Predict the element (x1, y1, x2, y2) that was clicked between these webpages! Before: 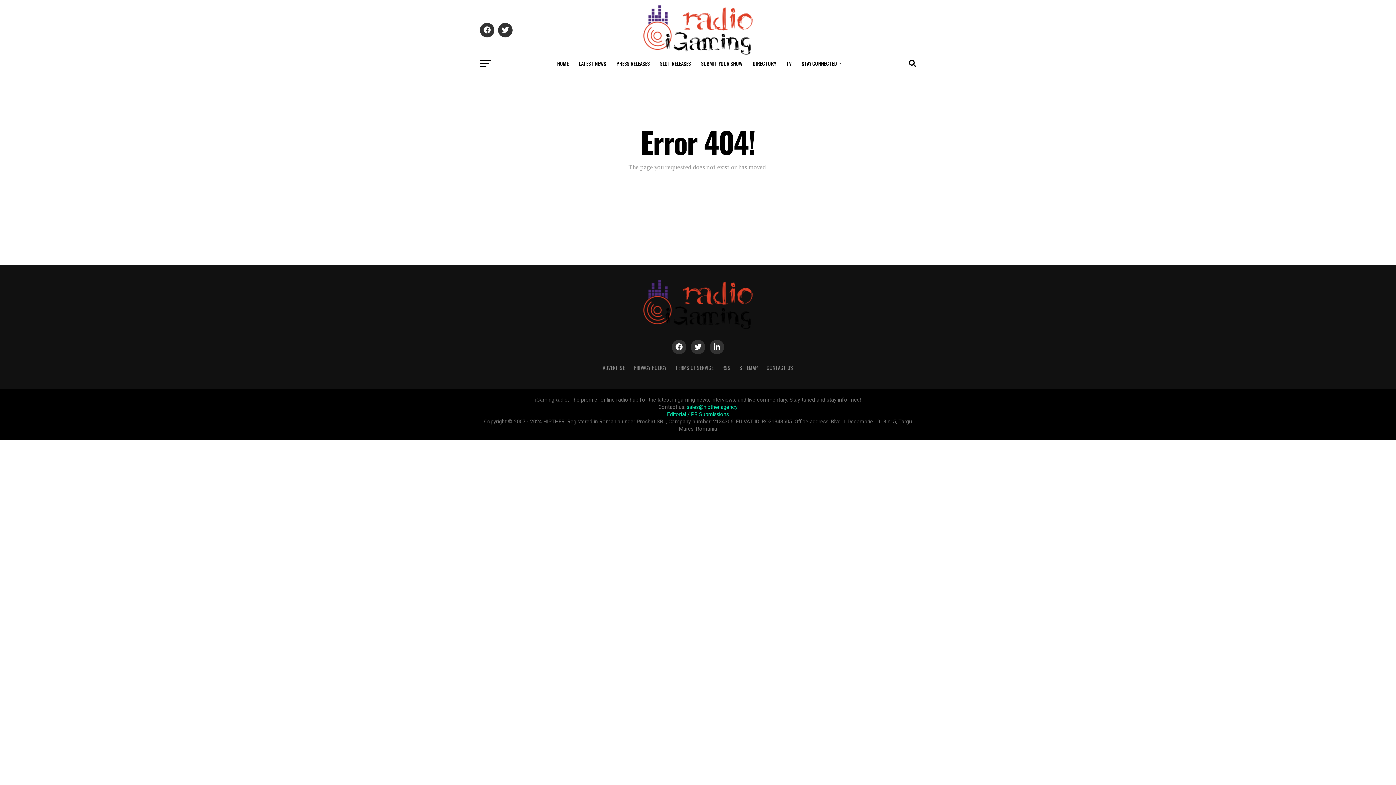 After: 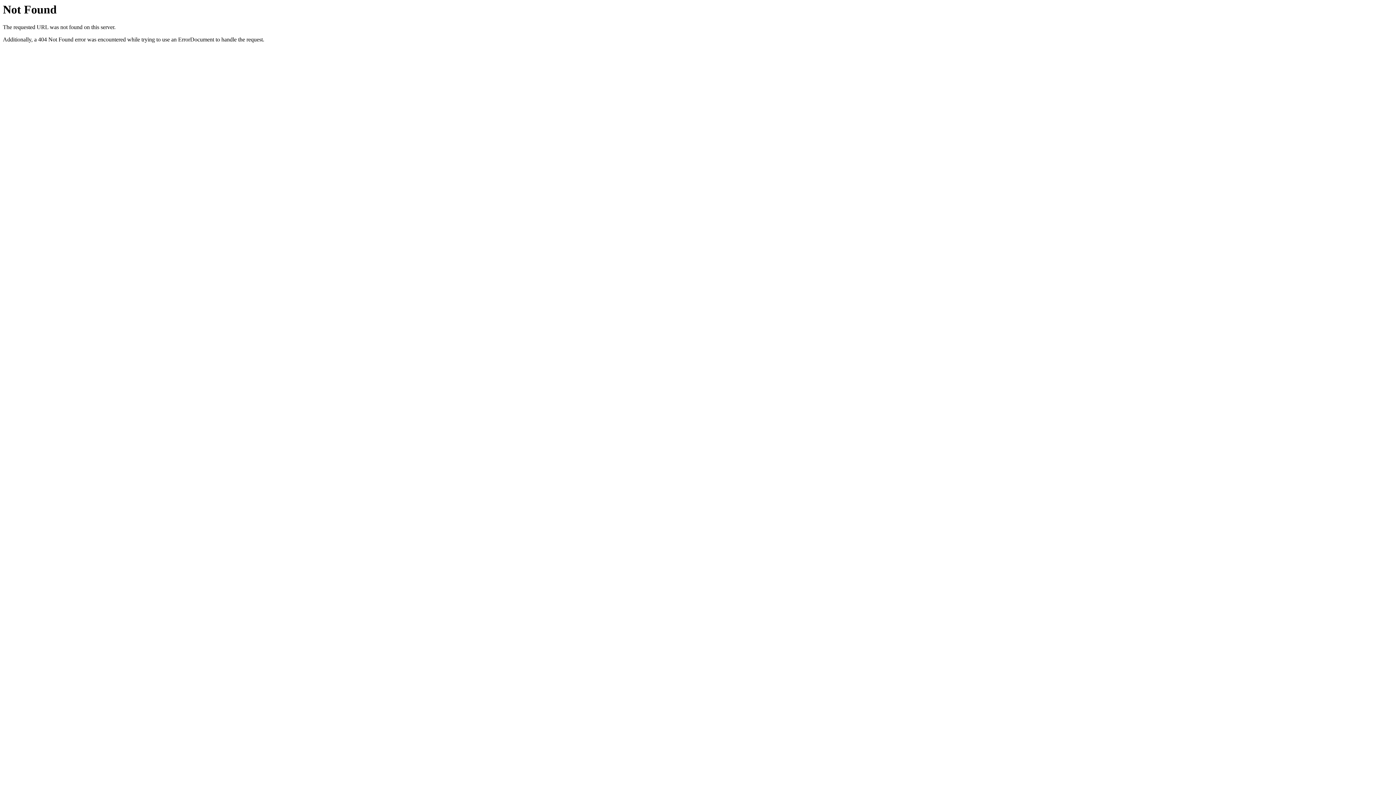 Action: label: TERMS OF SERVICE bbox: (675, 364, 713, 371)